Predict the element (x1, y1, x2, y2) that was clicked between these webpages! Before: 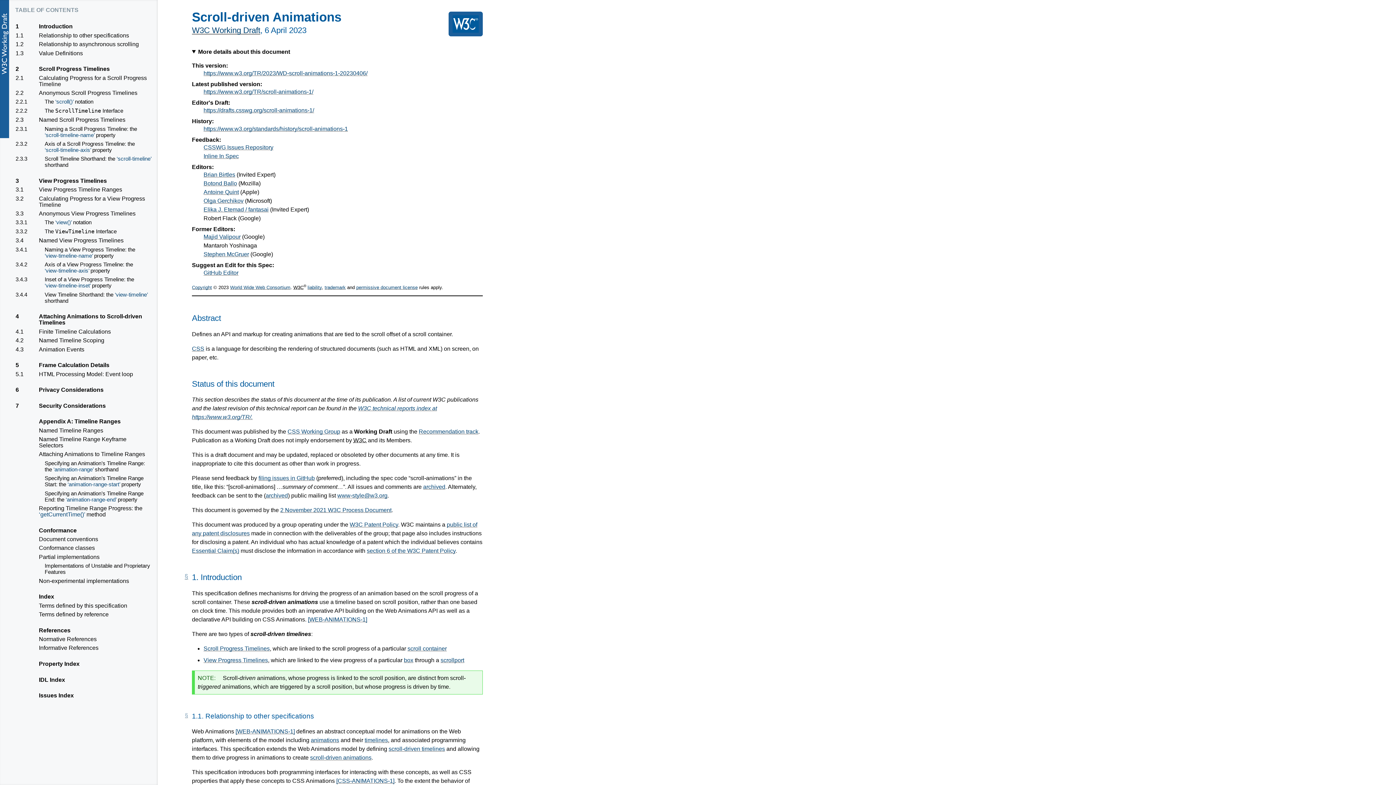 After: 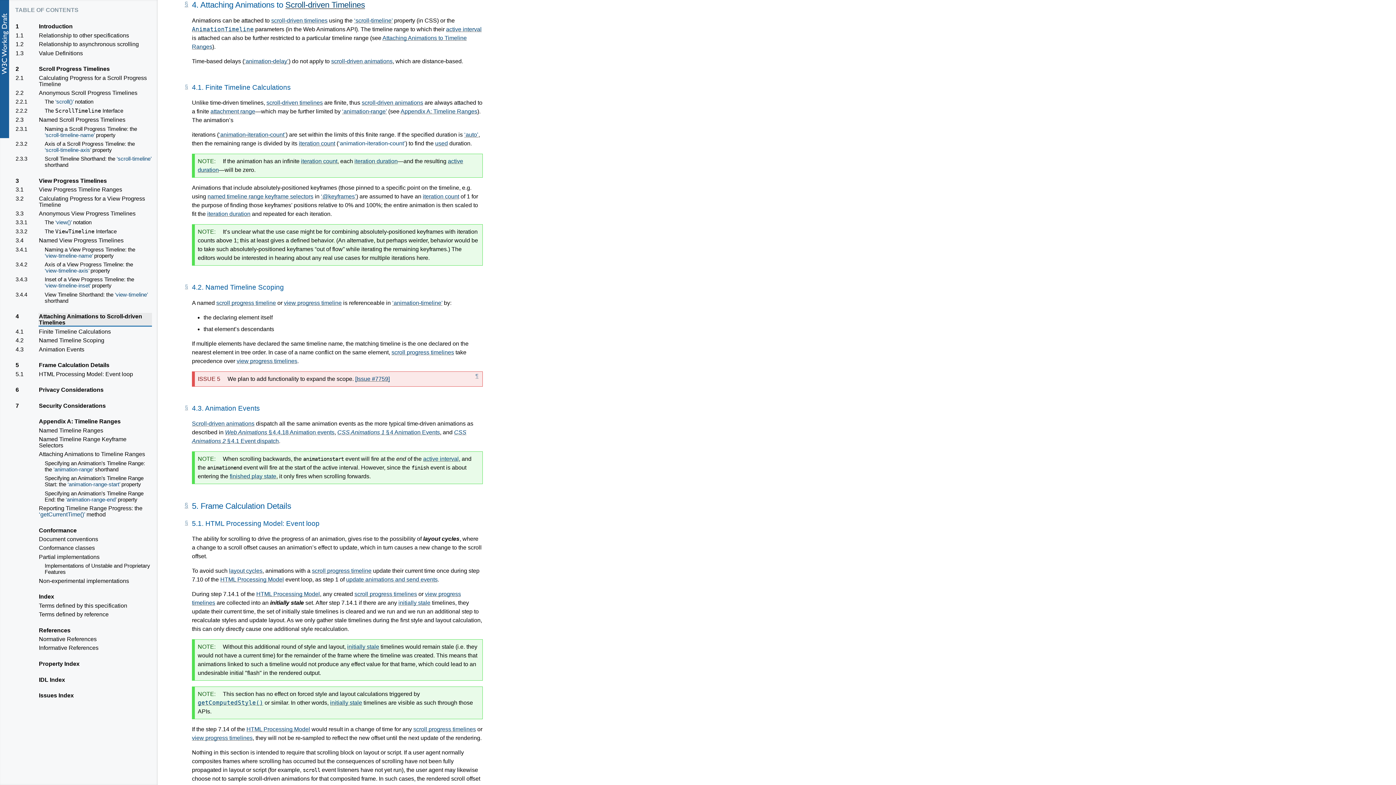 Action: label: 4
Attaching Animations to Scroll-driven Timelines bbox: (38, 313, 152, 327)